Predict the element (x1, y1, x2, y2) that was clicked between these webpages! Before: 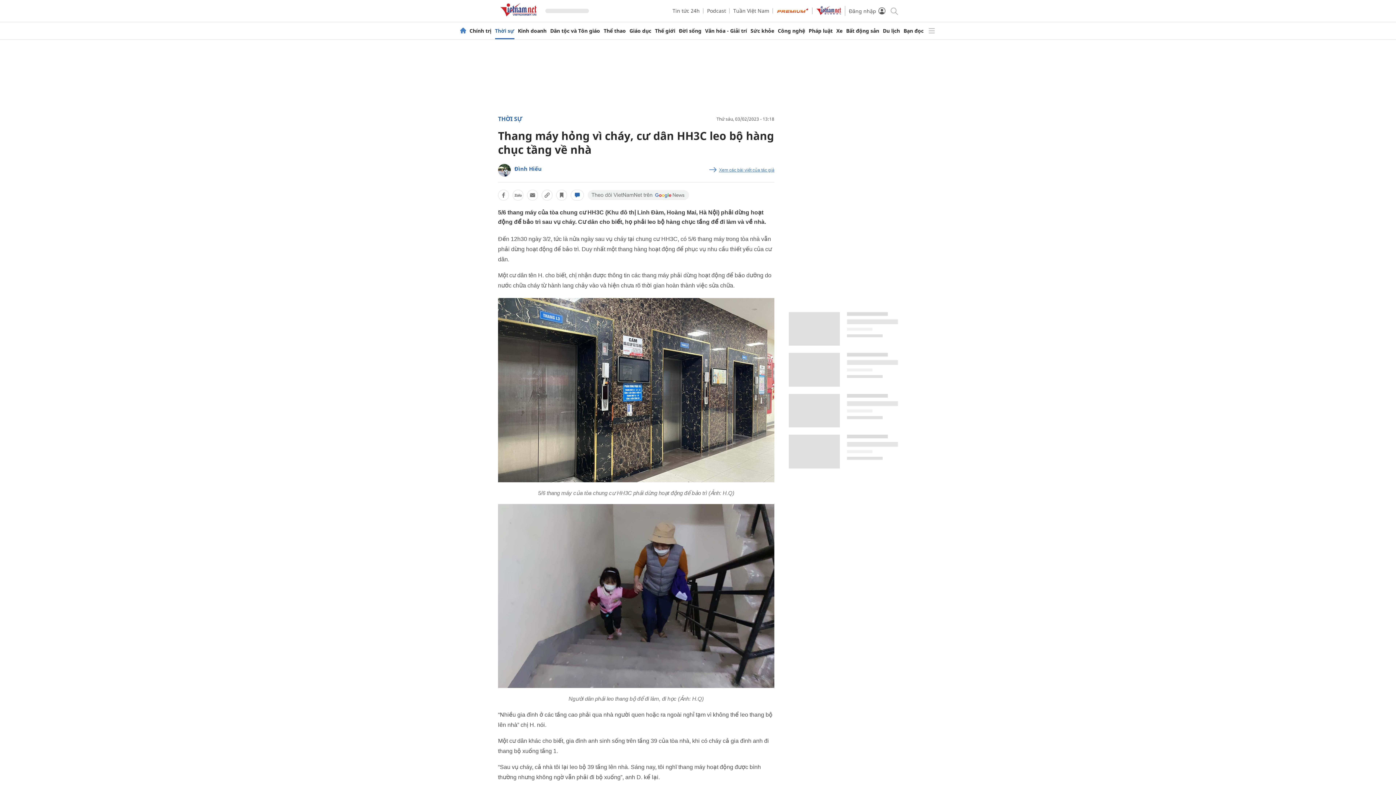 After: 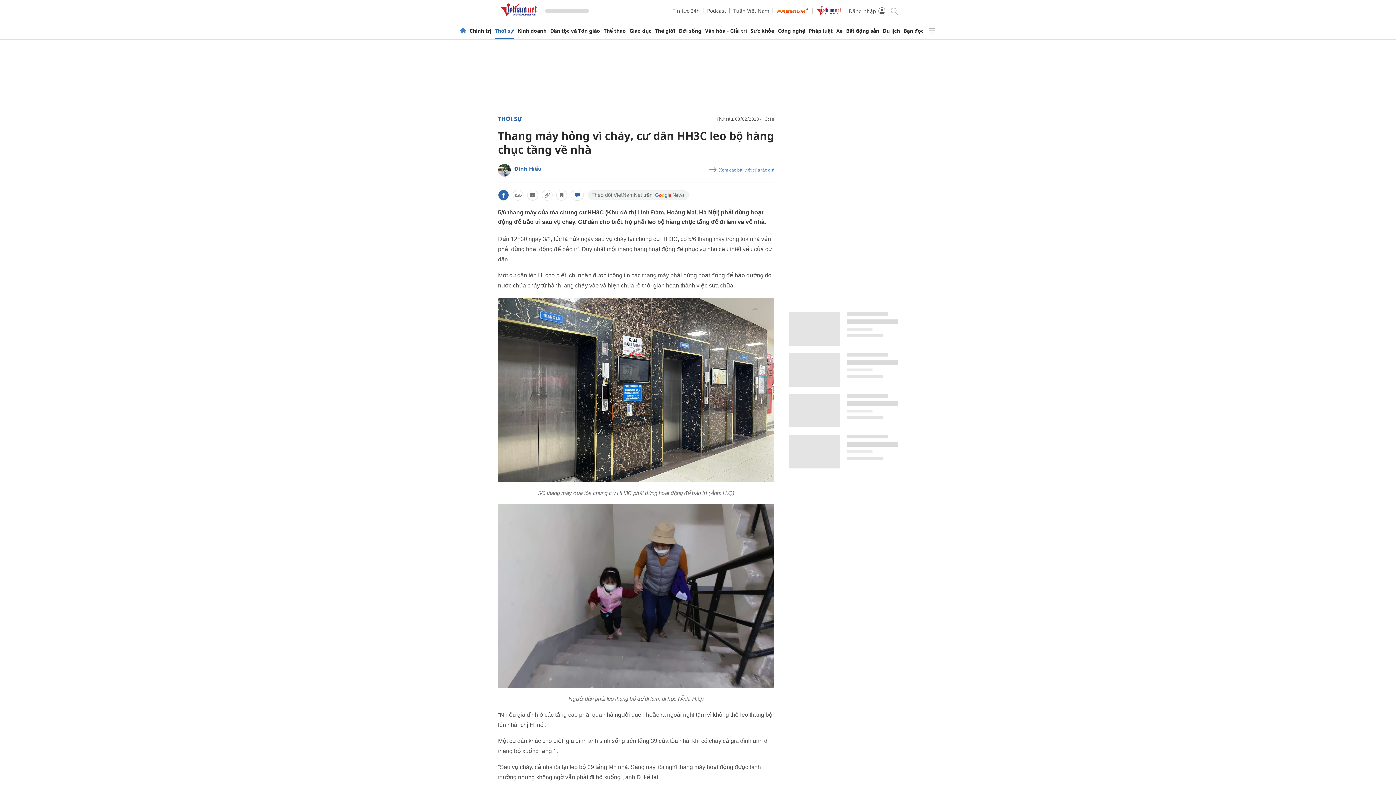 Action: bbox: (498, 189, 509, 200)